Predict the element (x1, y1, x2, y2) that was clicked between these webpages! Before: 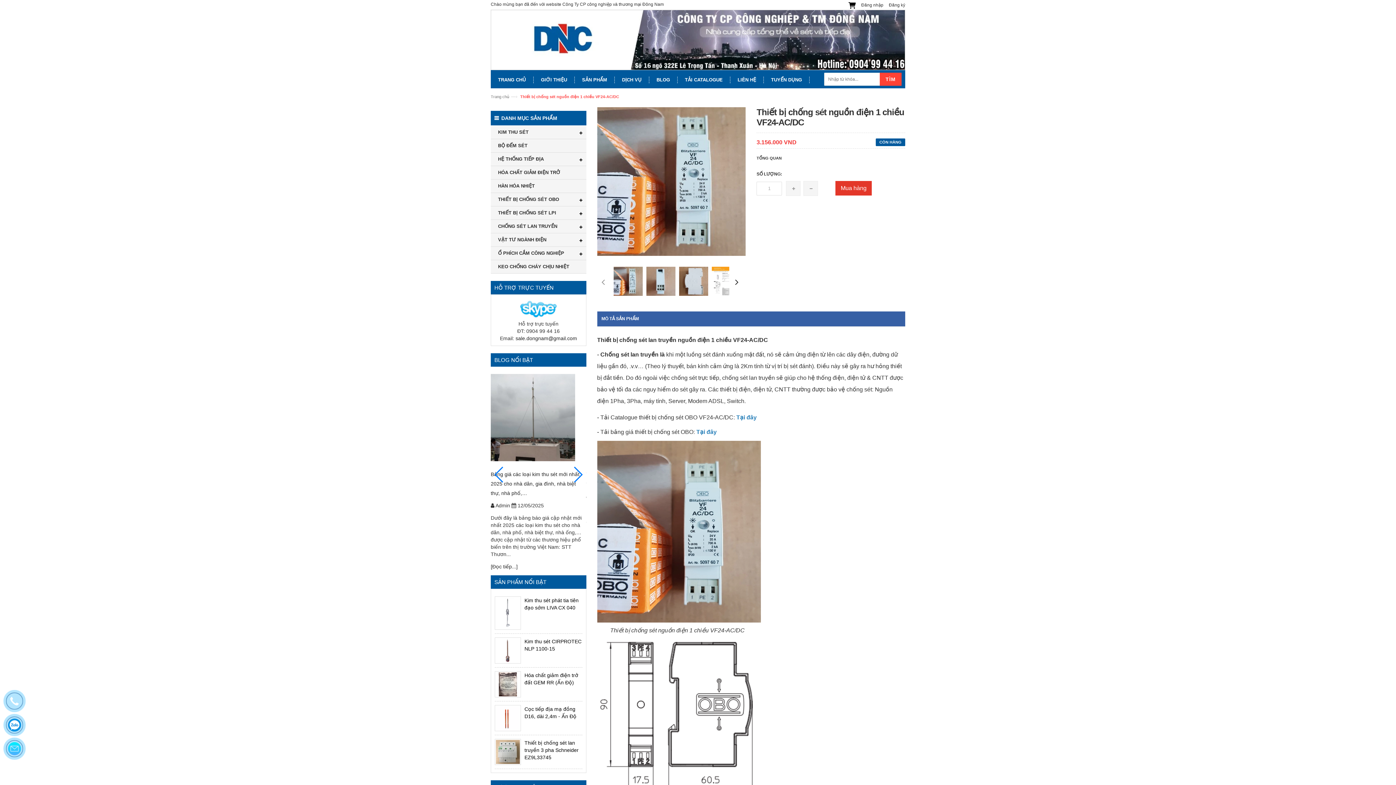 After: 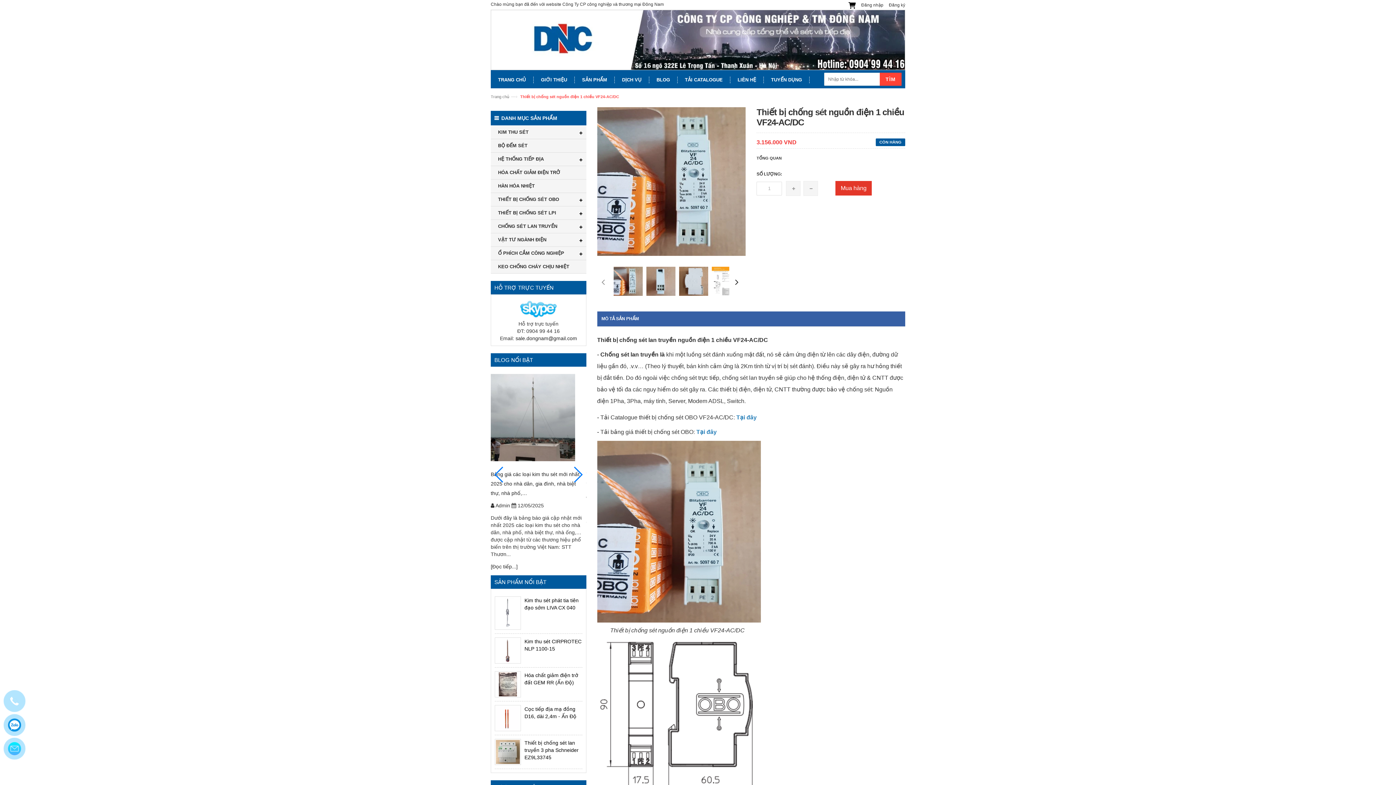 Action: bbox: (7, 718, 21, 732)